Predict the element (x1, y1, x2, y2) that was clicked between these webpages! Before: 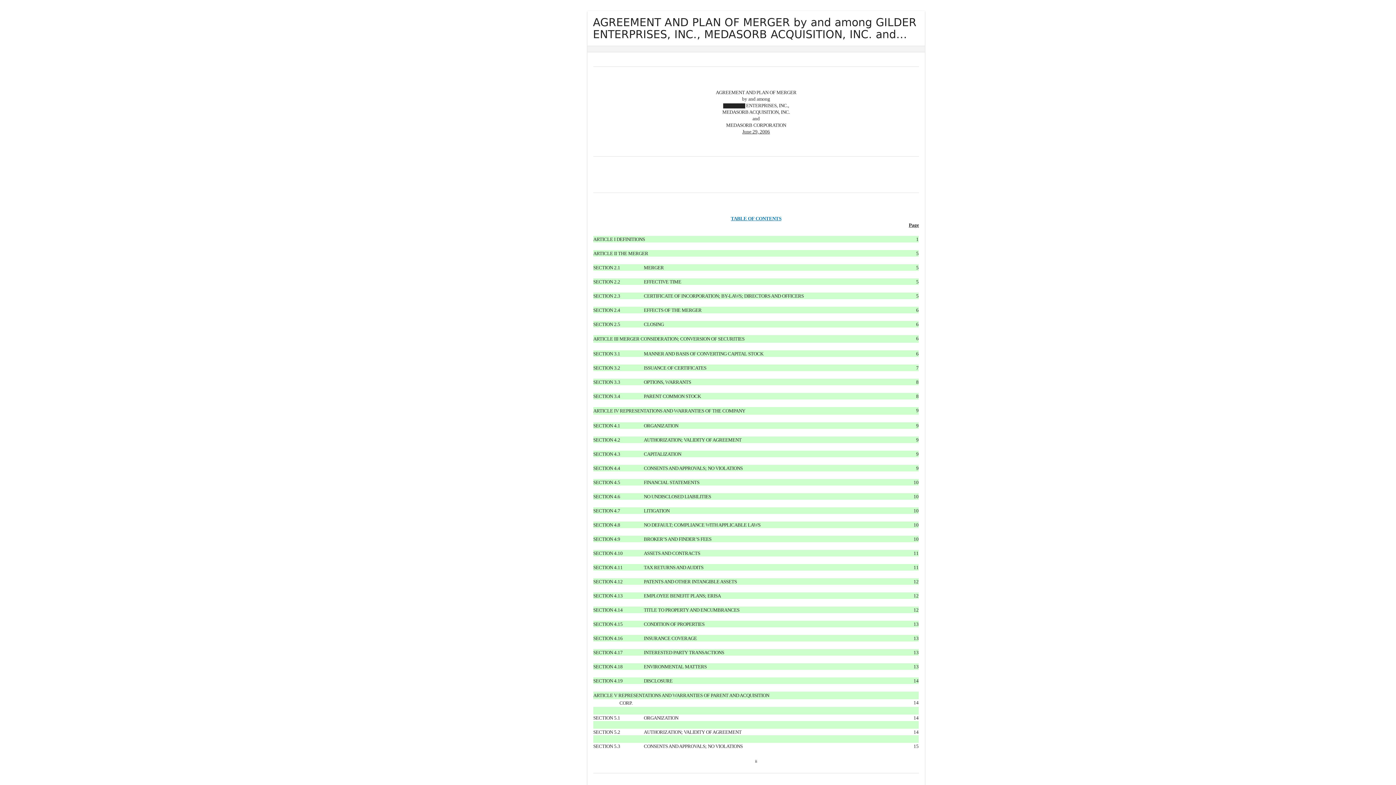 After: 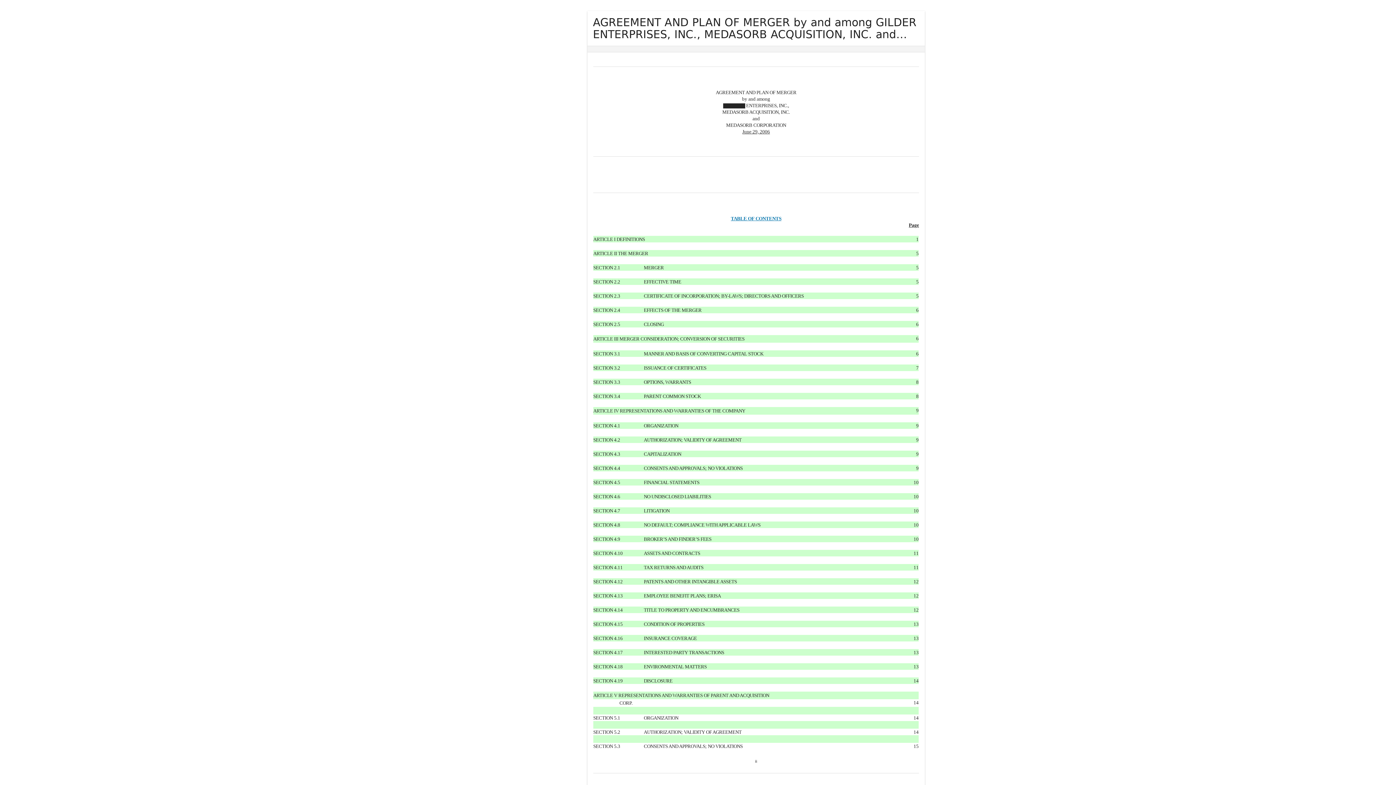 Action: bbox: (731, 215, 781, 221) label: TABLE OF CONTENTS